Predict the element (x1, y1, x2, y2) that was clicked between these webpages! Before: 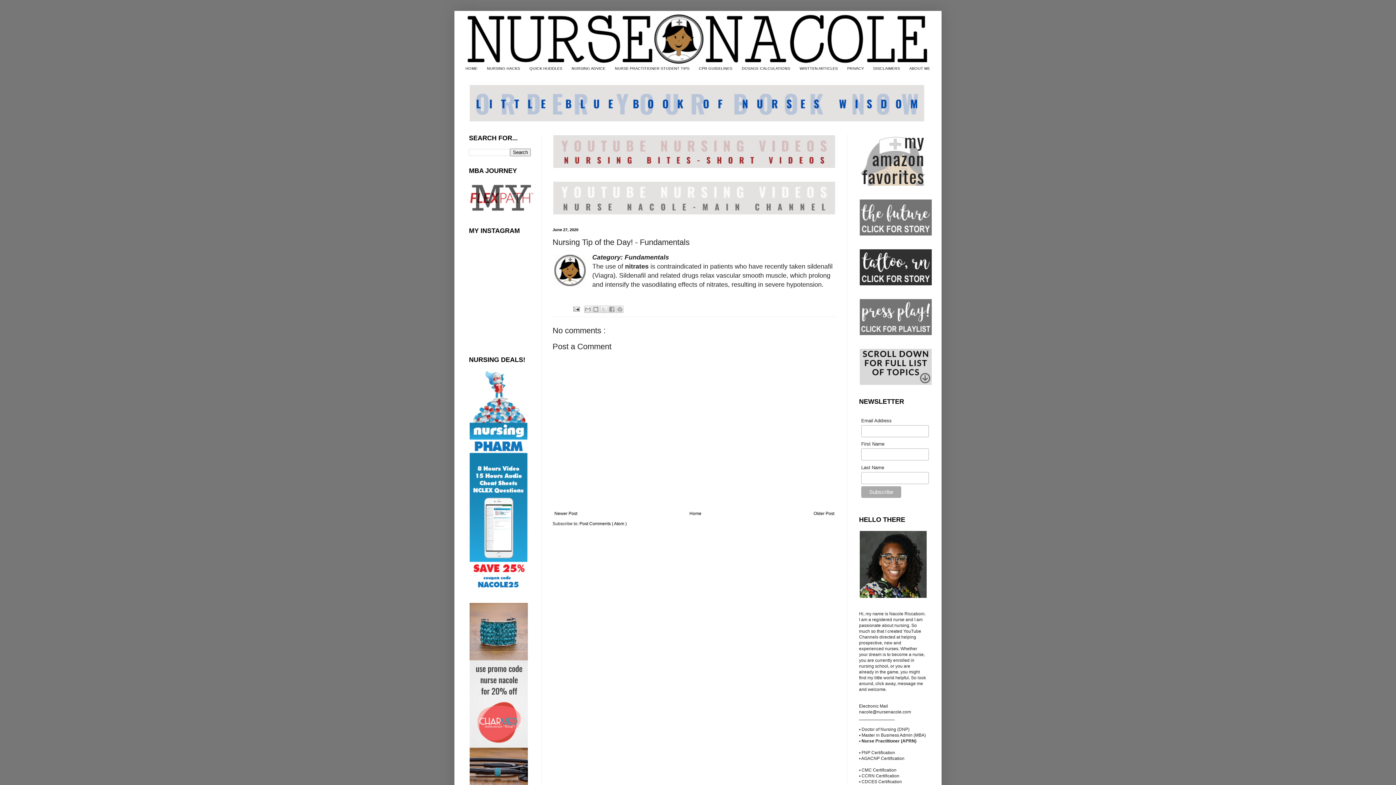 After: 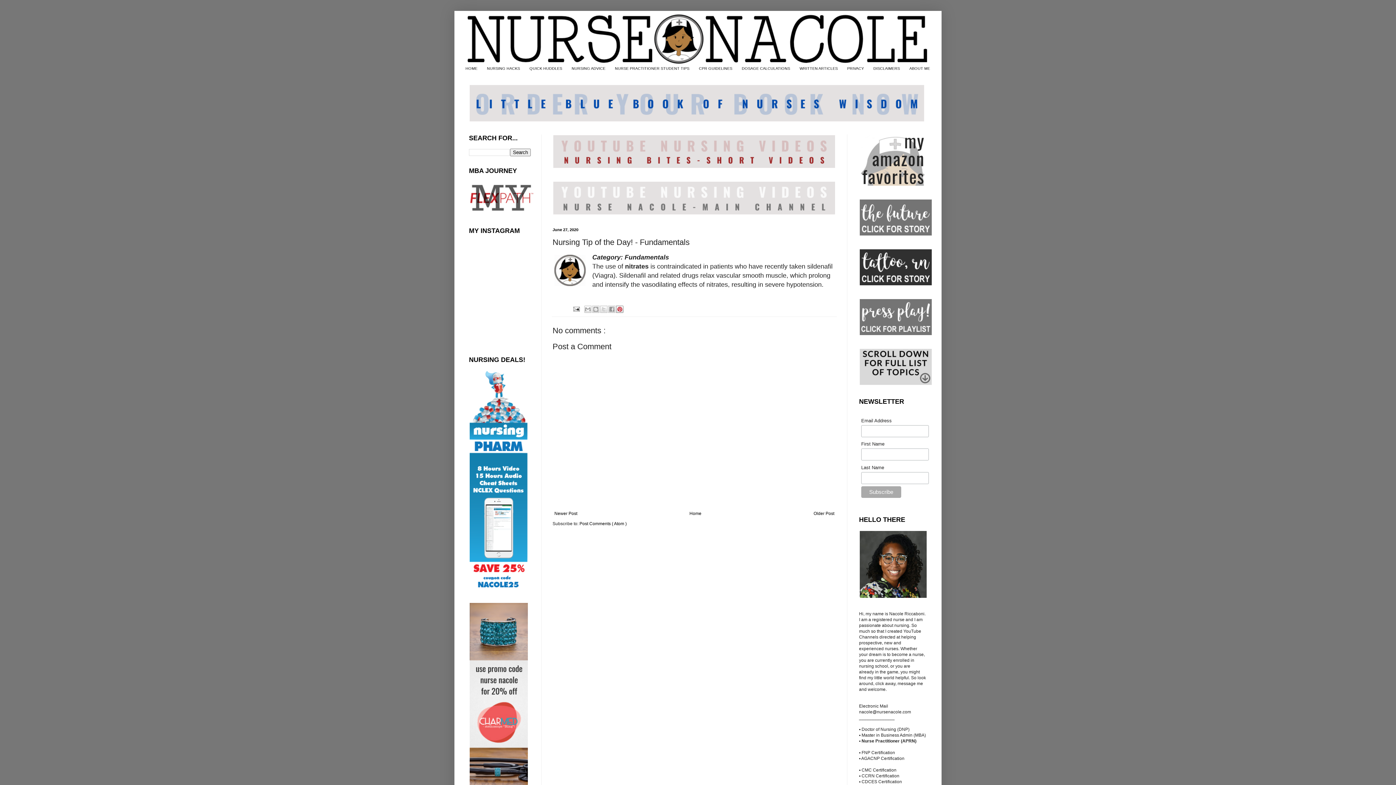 Action: label: Share to Pinterest bbox: (616, 305, 623, 313)